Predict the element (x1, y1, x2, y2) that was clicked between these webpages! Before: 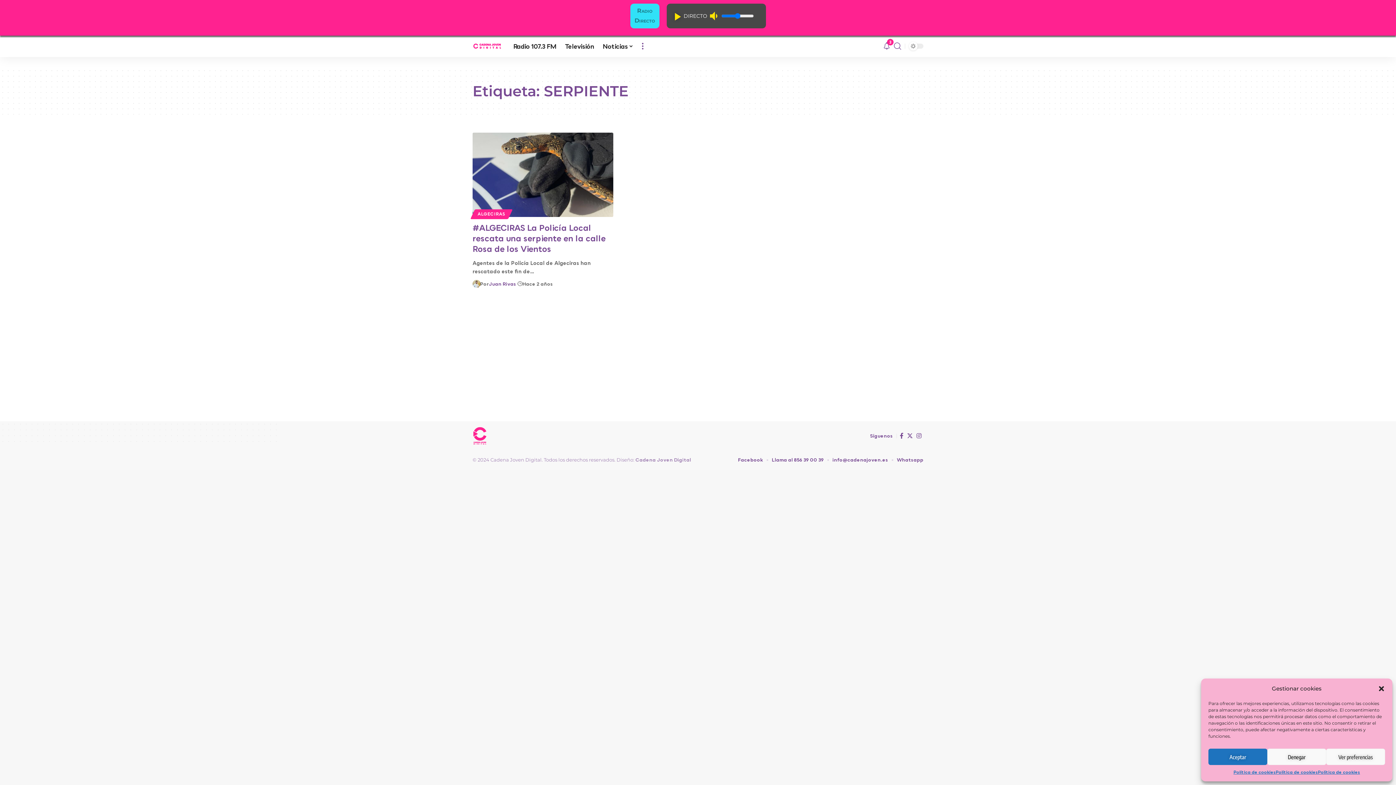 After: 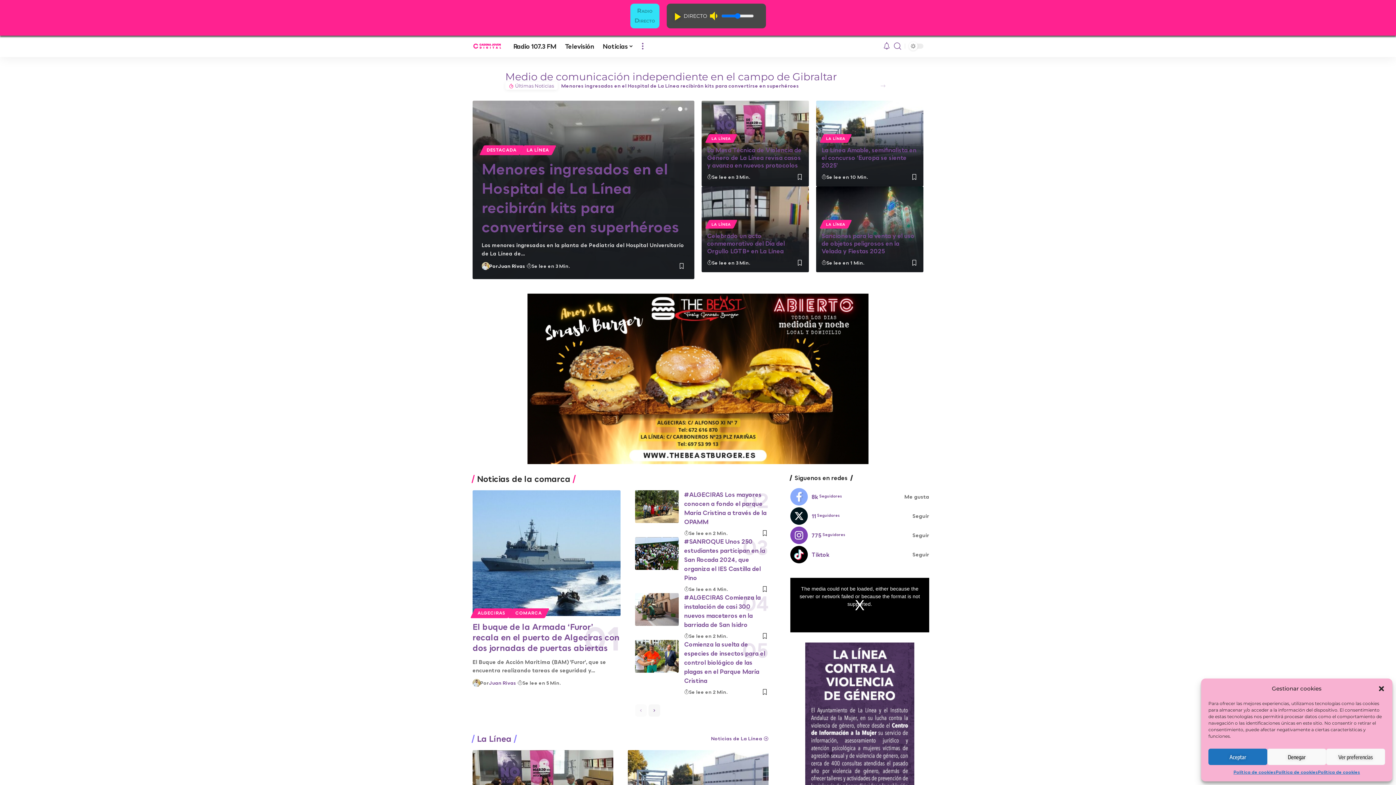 Action: bbox: (472, 426, 487, 445)